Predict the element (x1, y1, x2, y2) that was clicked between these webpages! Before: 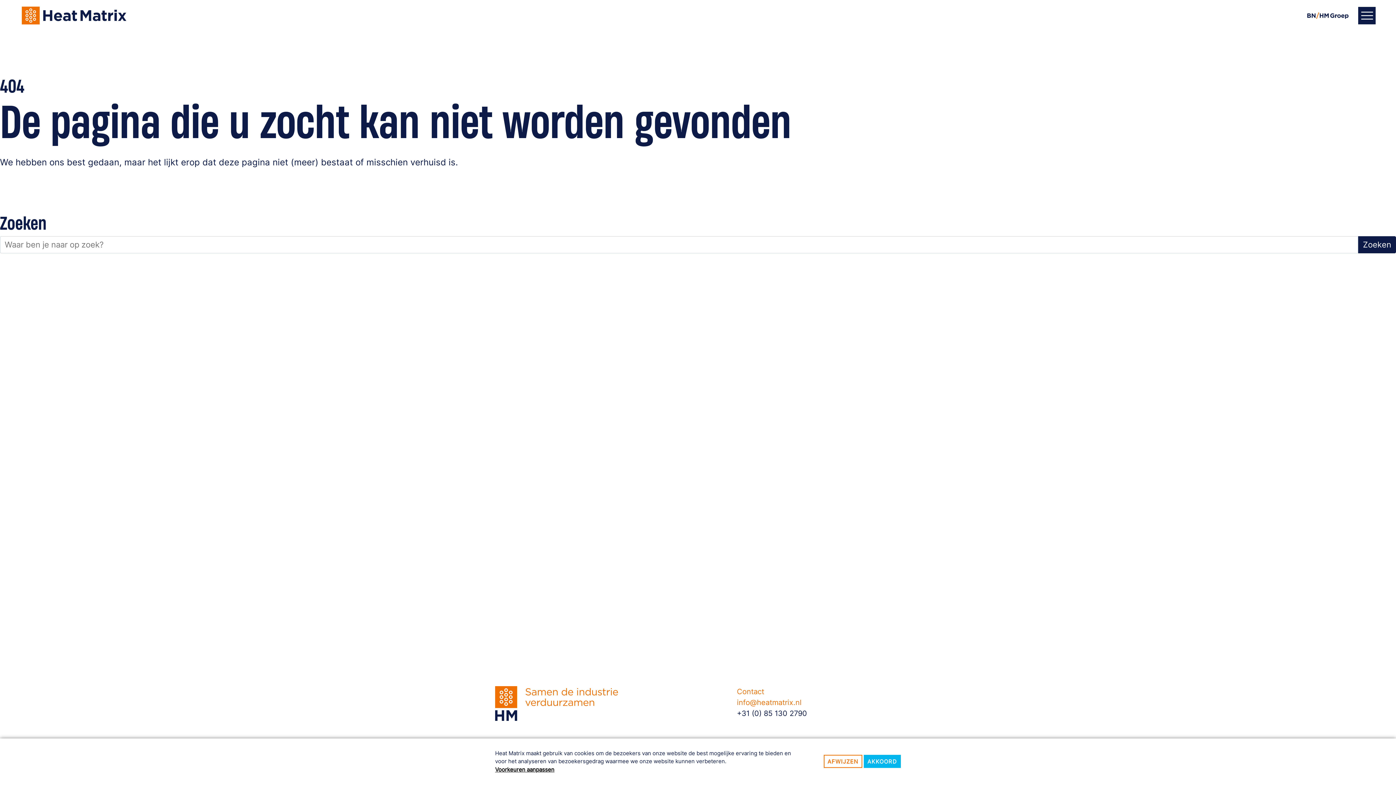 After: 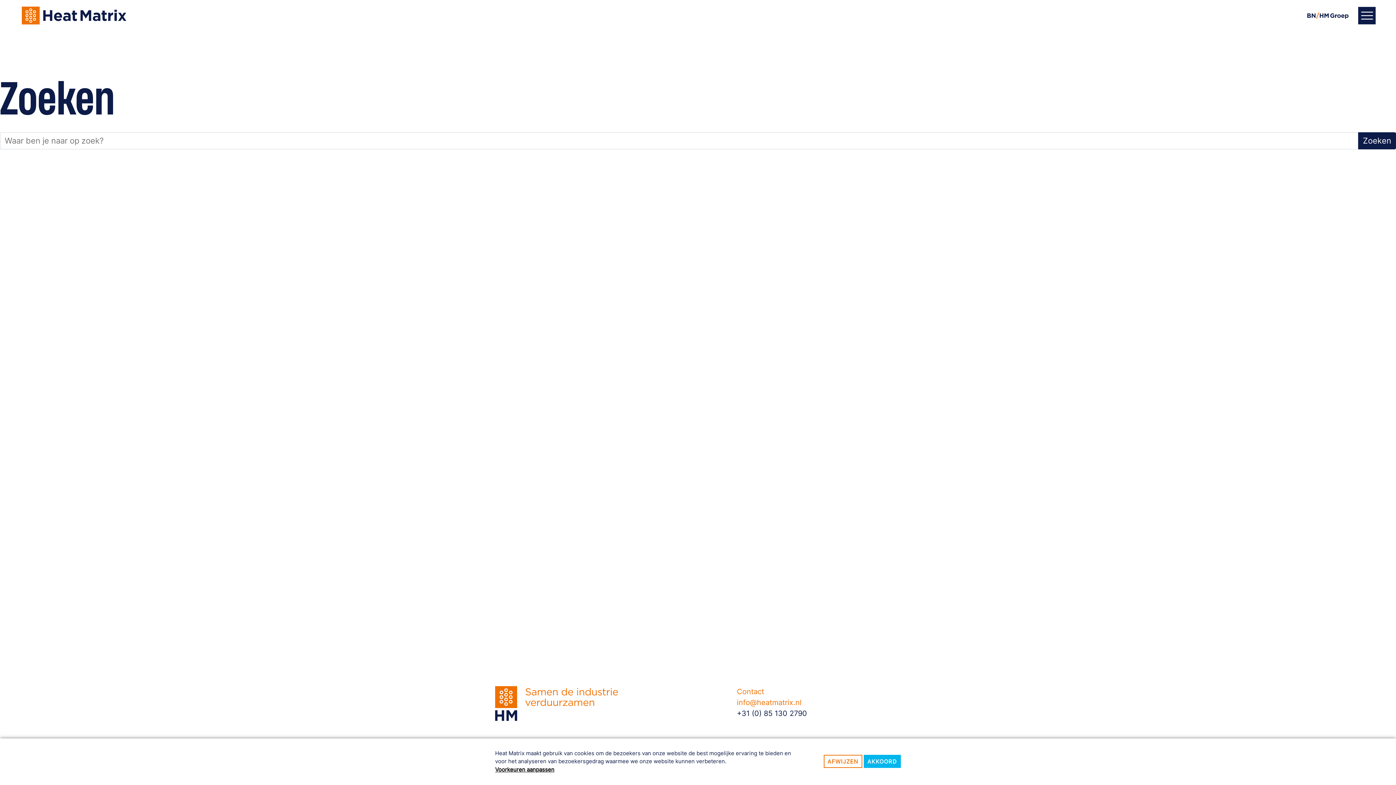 Action: bbox: (1358, 236, 1396, 253) label: Zoeken